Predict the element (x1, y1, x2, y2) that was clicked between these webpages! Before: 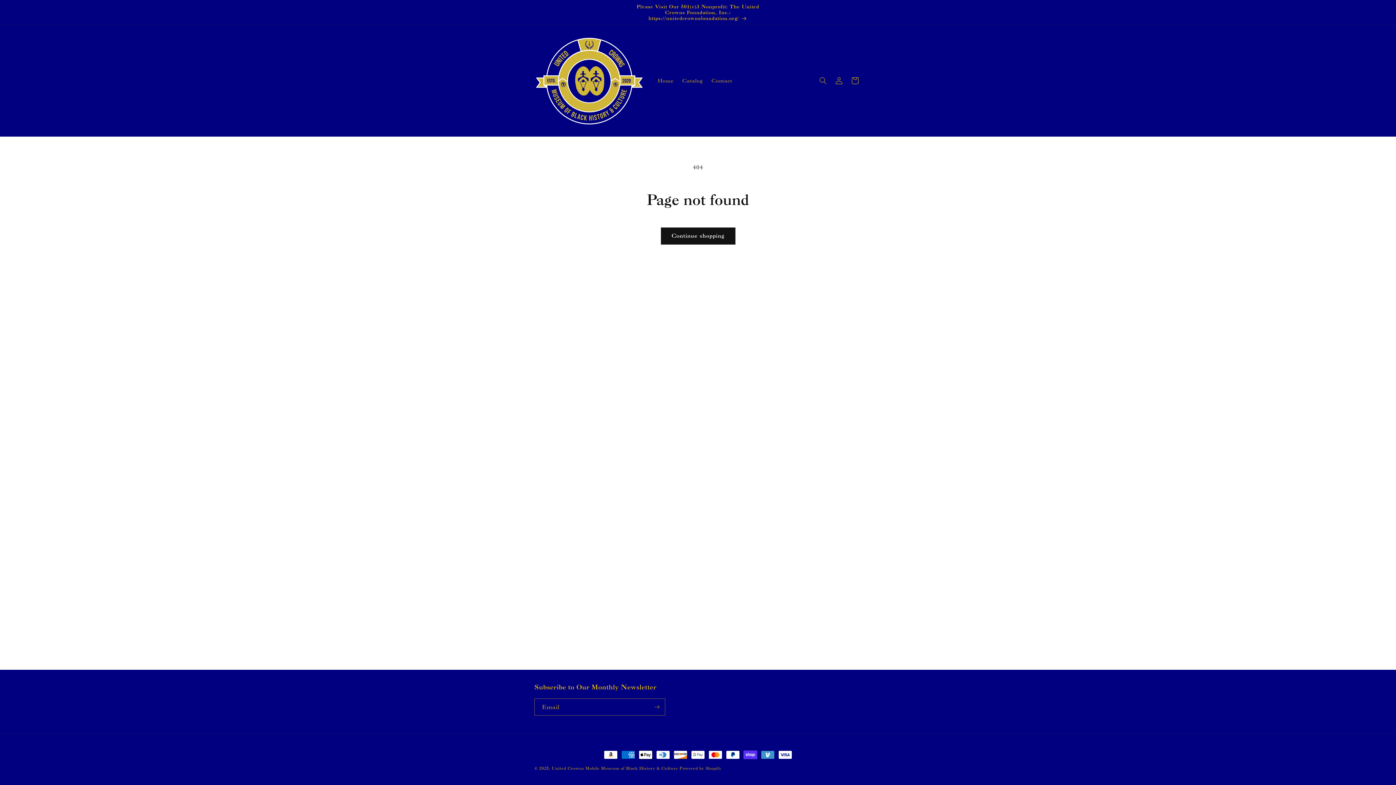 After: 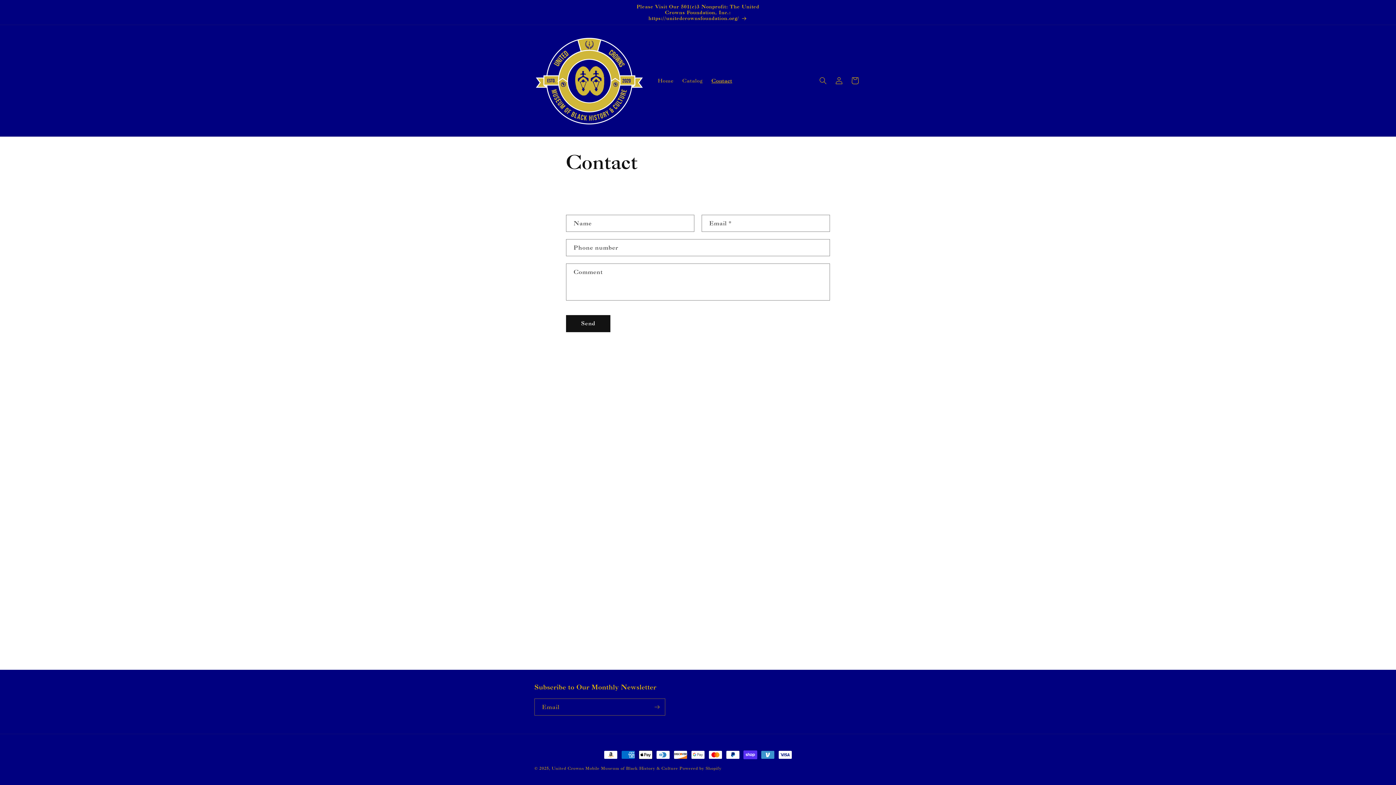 Action: bbox: (707, 73, 736, 88) label: Contact